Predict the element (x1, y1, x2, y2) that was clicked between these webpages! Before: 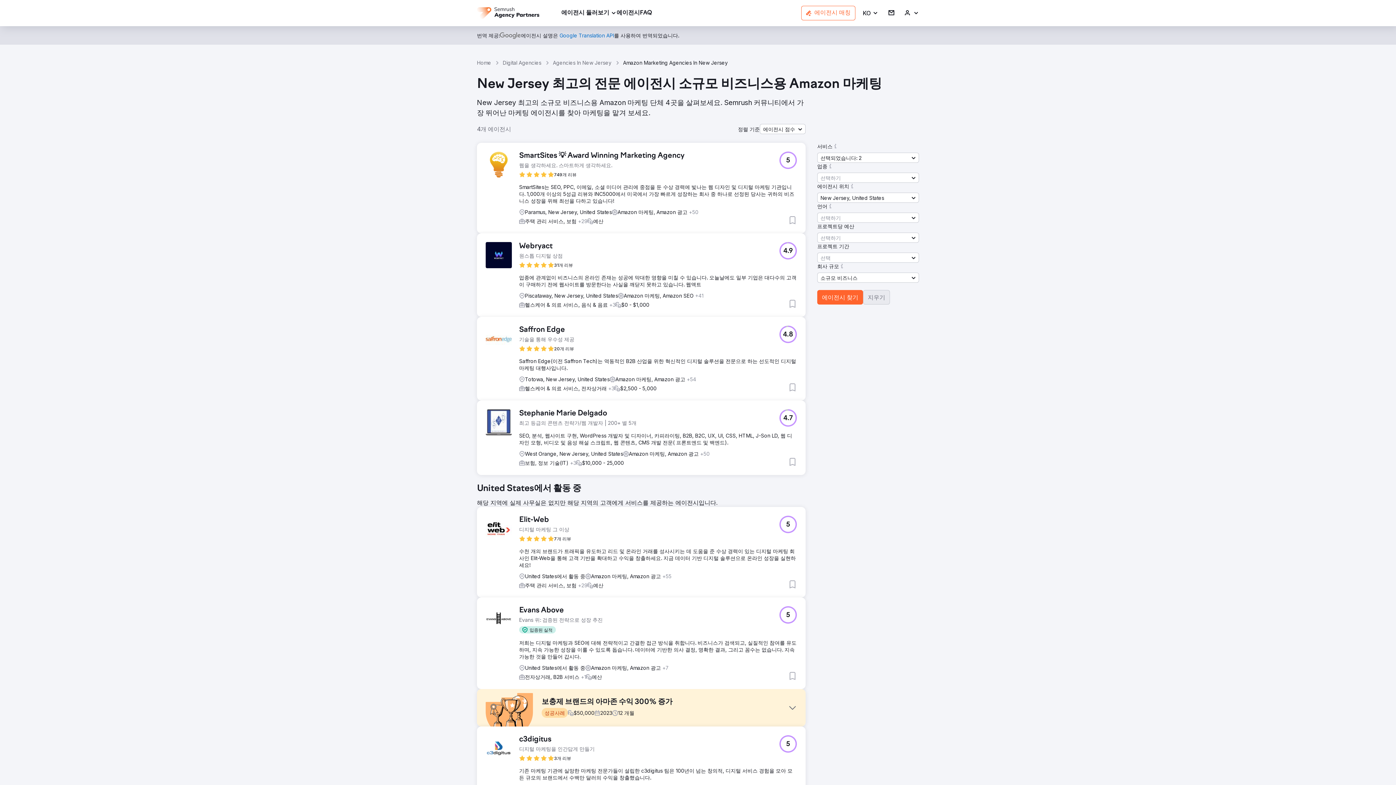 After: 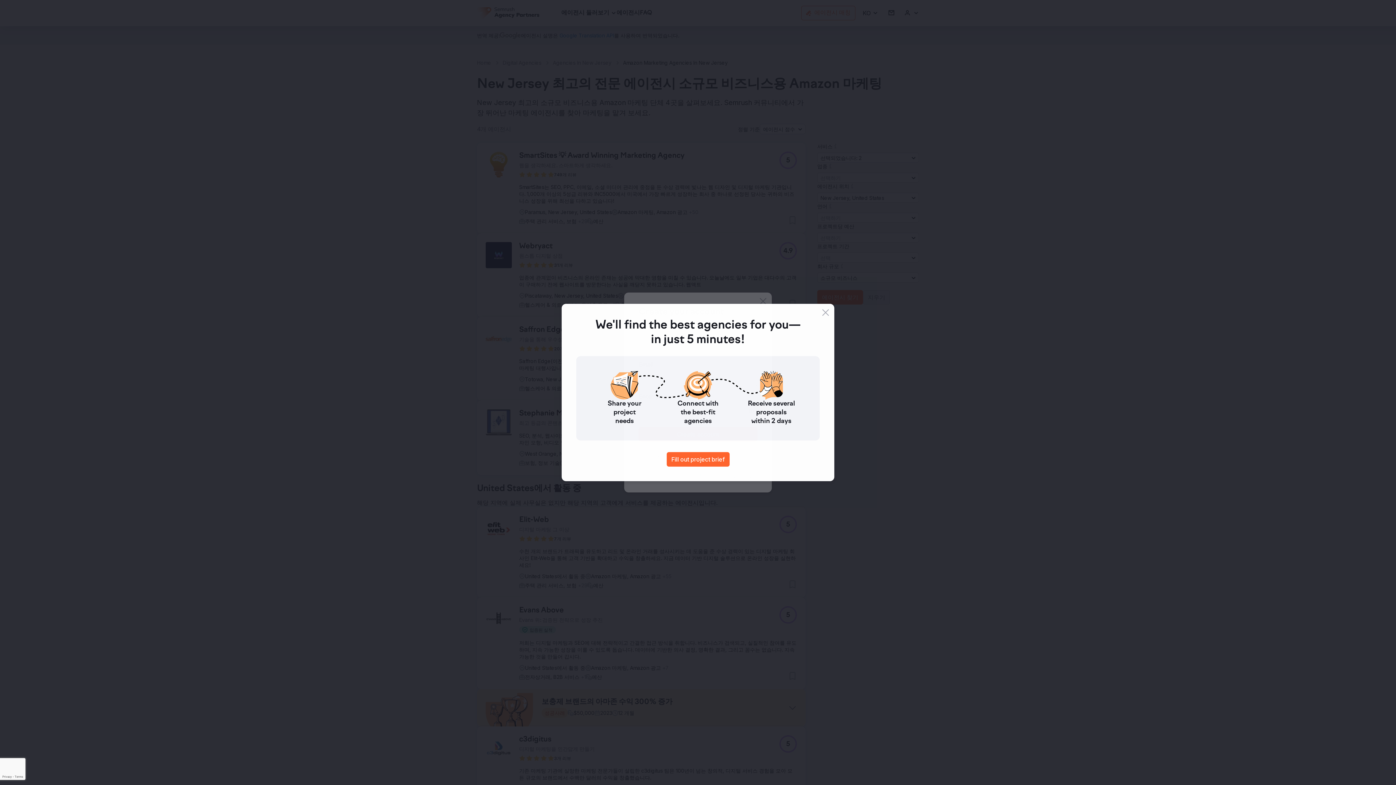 Action: bbox: (888, 9, 894, 16) label: 로그인